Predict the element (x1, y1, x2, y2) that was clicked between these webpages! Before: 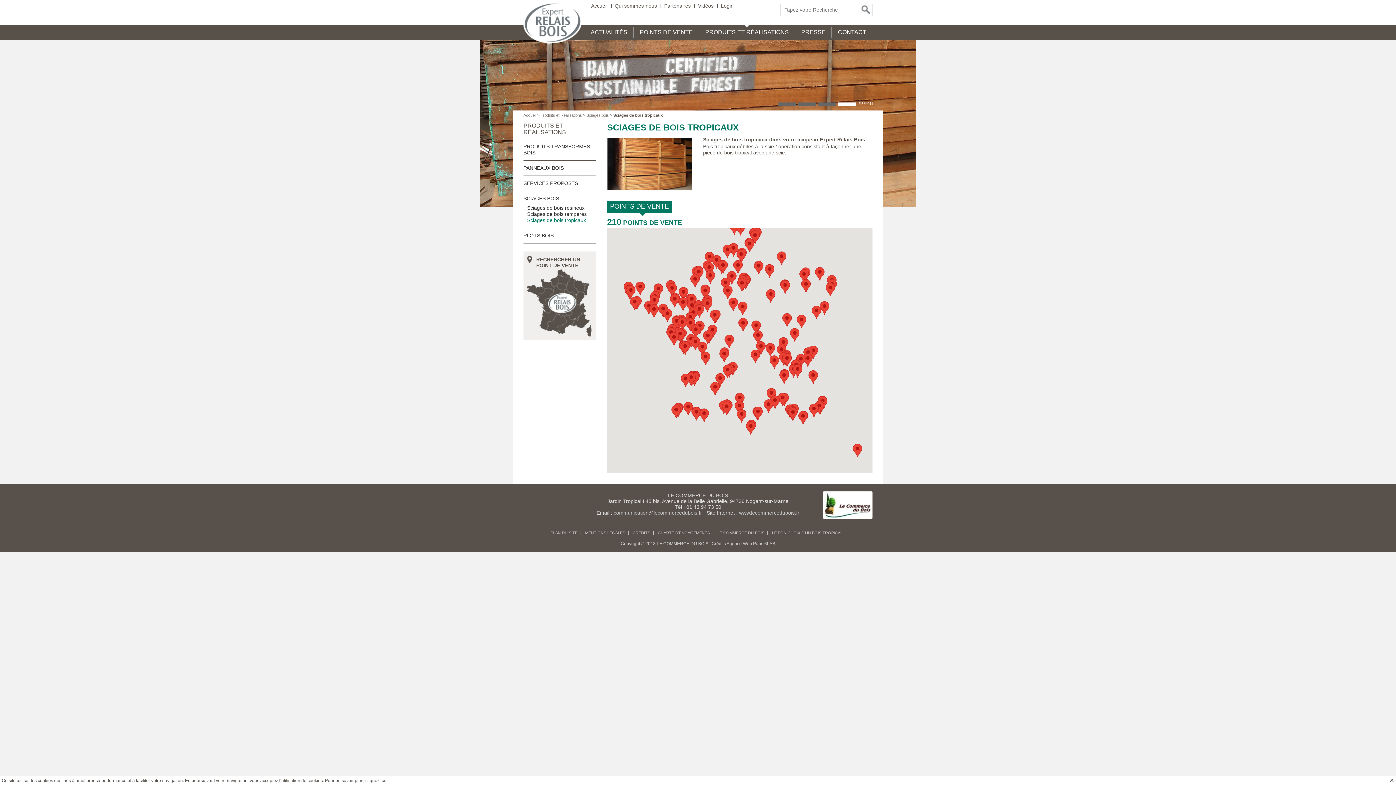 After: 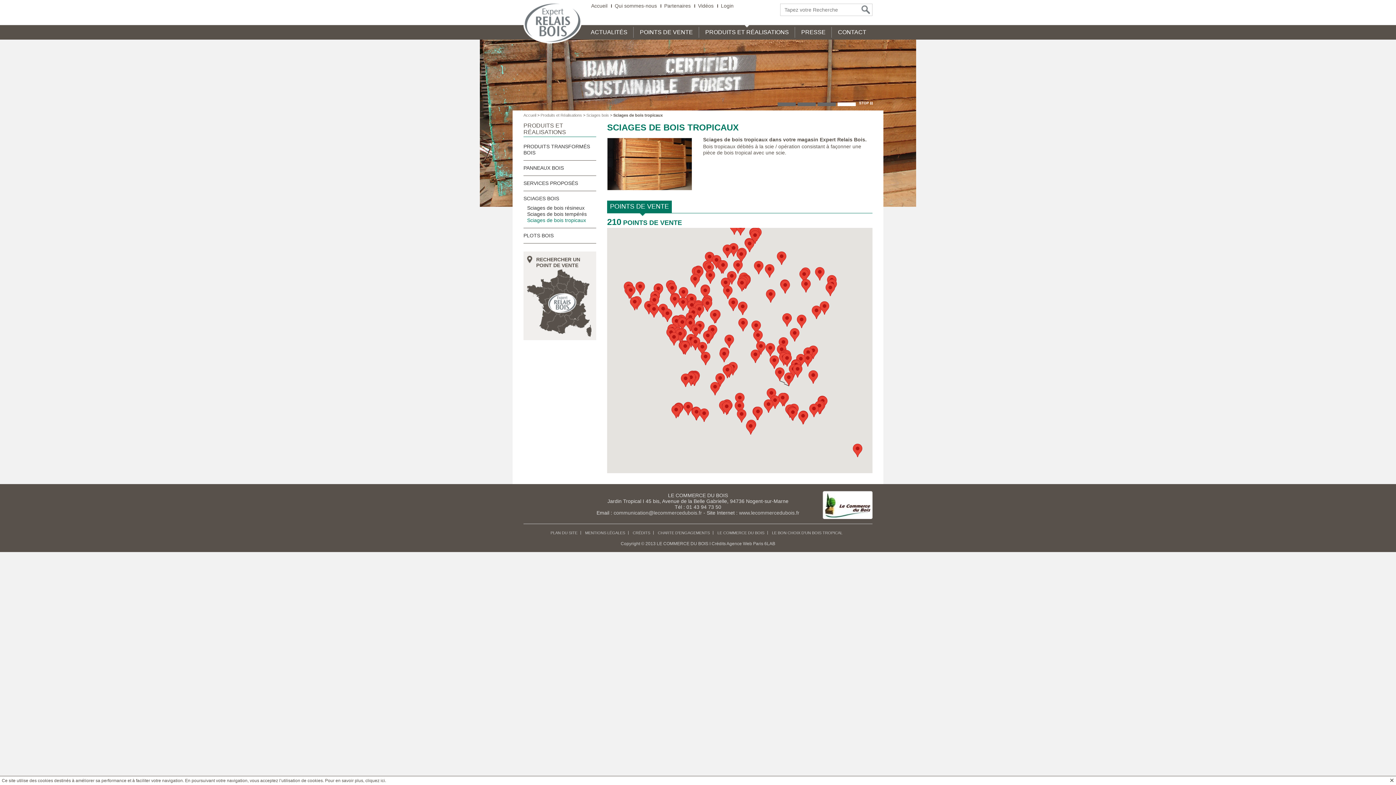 Action: bbox: (779, 370, 789, 383)